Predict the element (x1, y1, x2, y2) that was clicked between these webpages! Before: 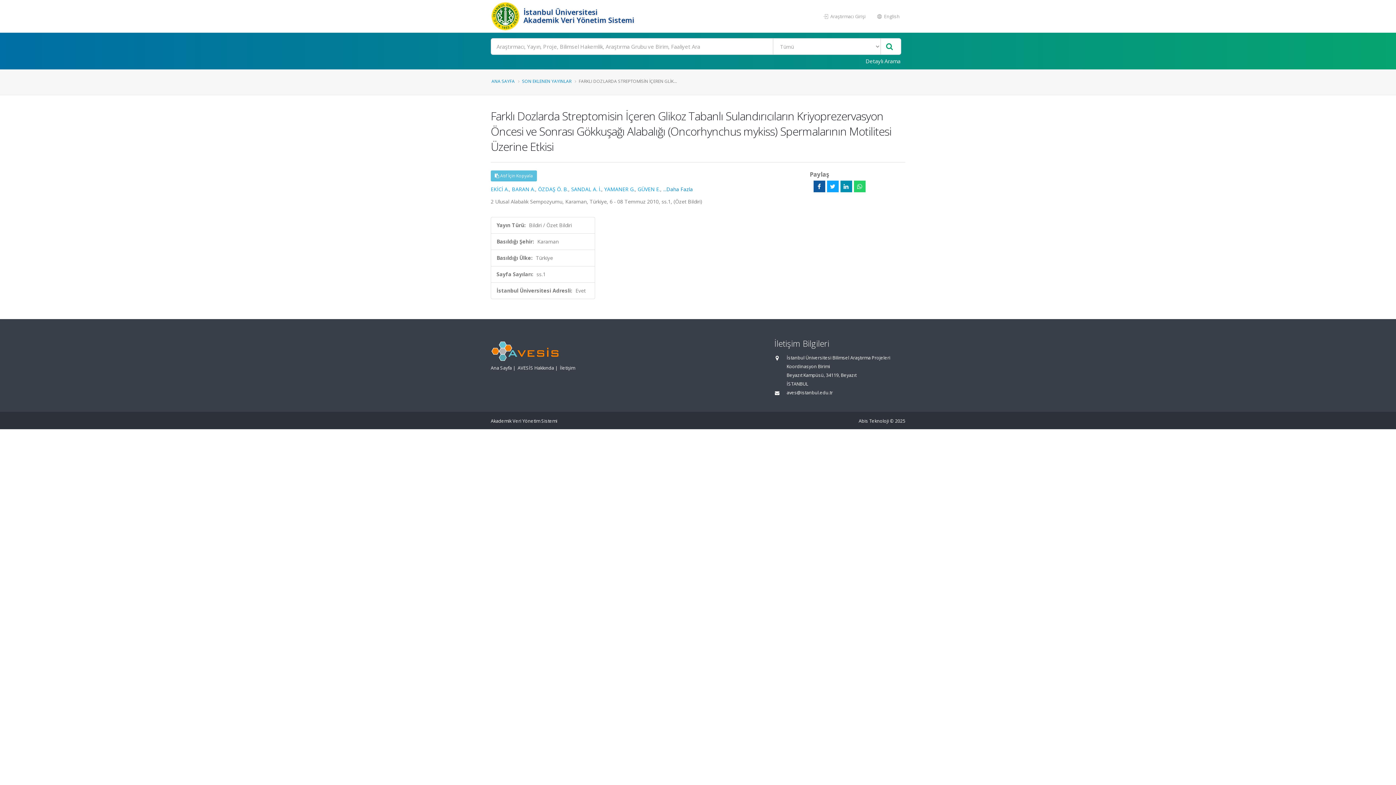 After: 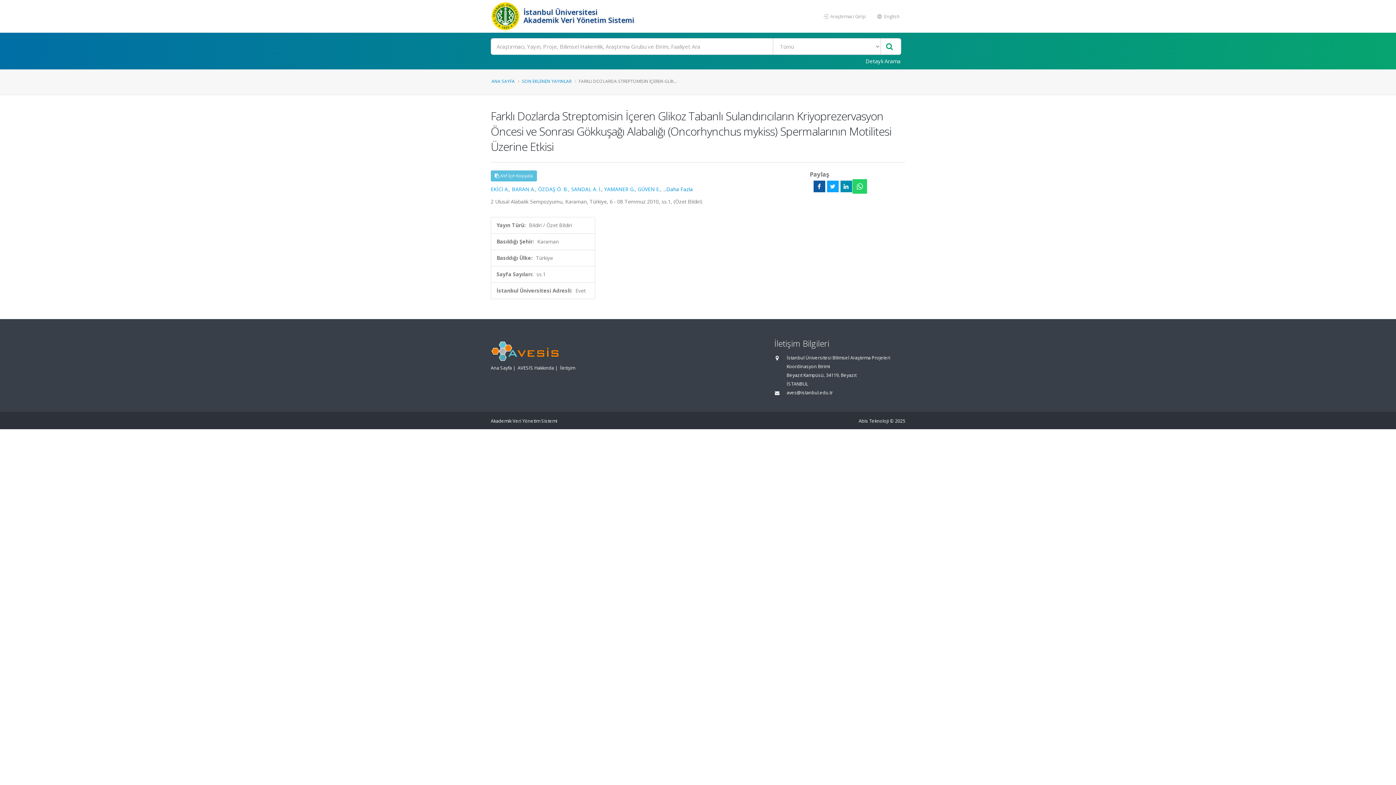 Action: bbox: (854, 180, 865, 192)